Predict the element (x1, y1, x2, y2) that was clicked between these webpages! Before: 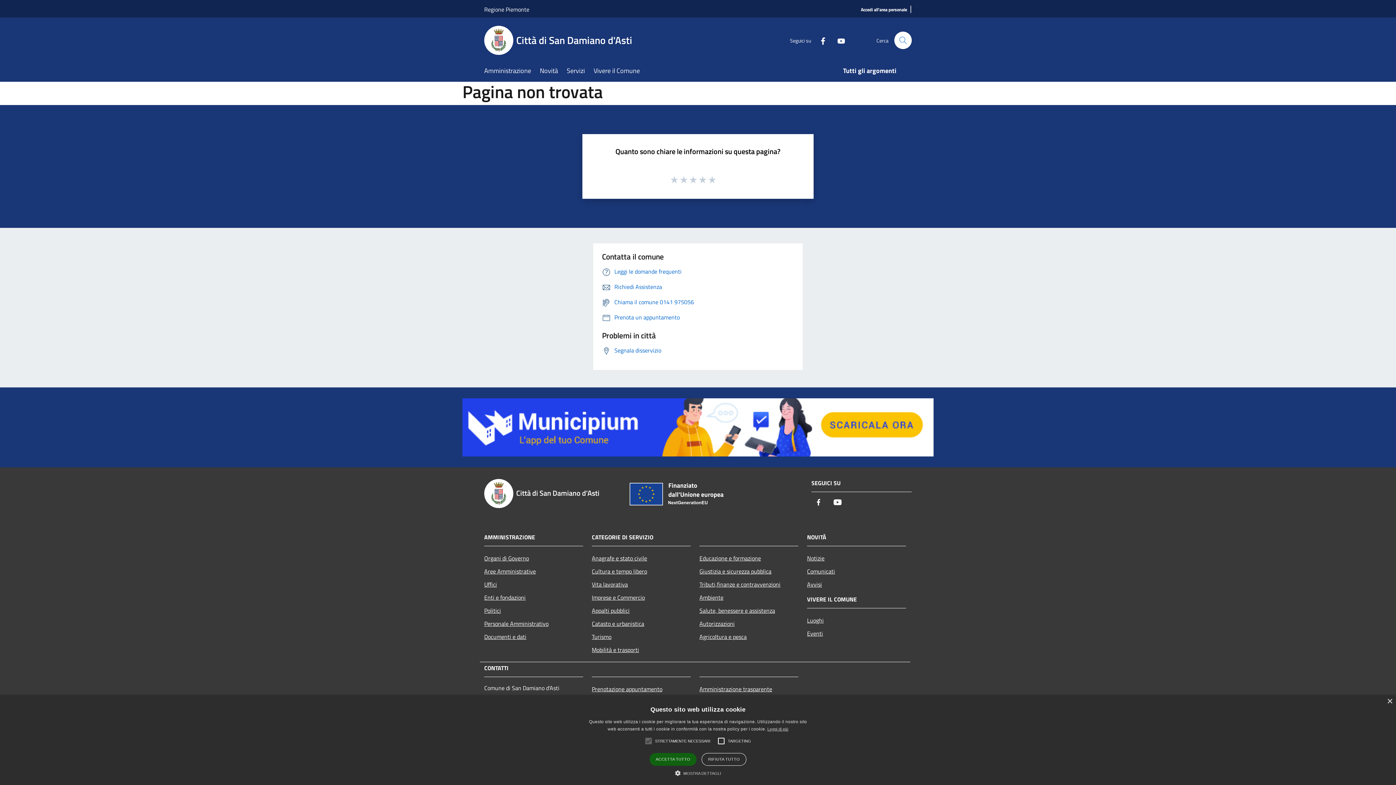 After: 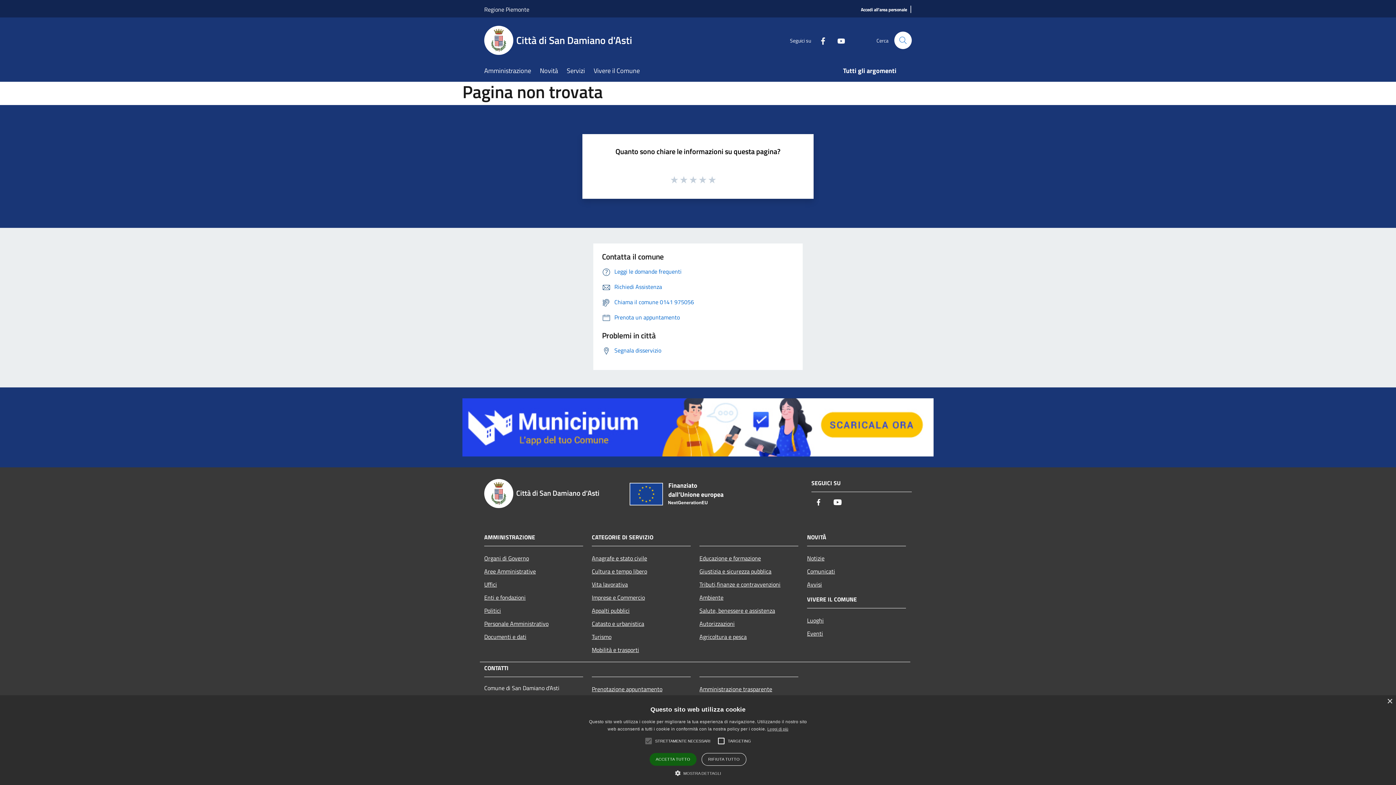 Action: bbox: (813, 35, 827, 45) label: Facebook